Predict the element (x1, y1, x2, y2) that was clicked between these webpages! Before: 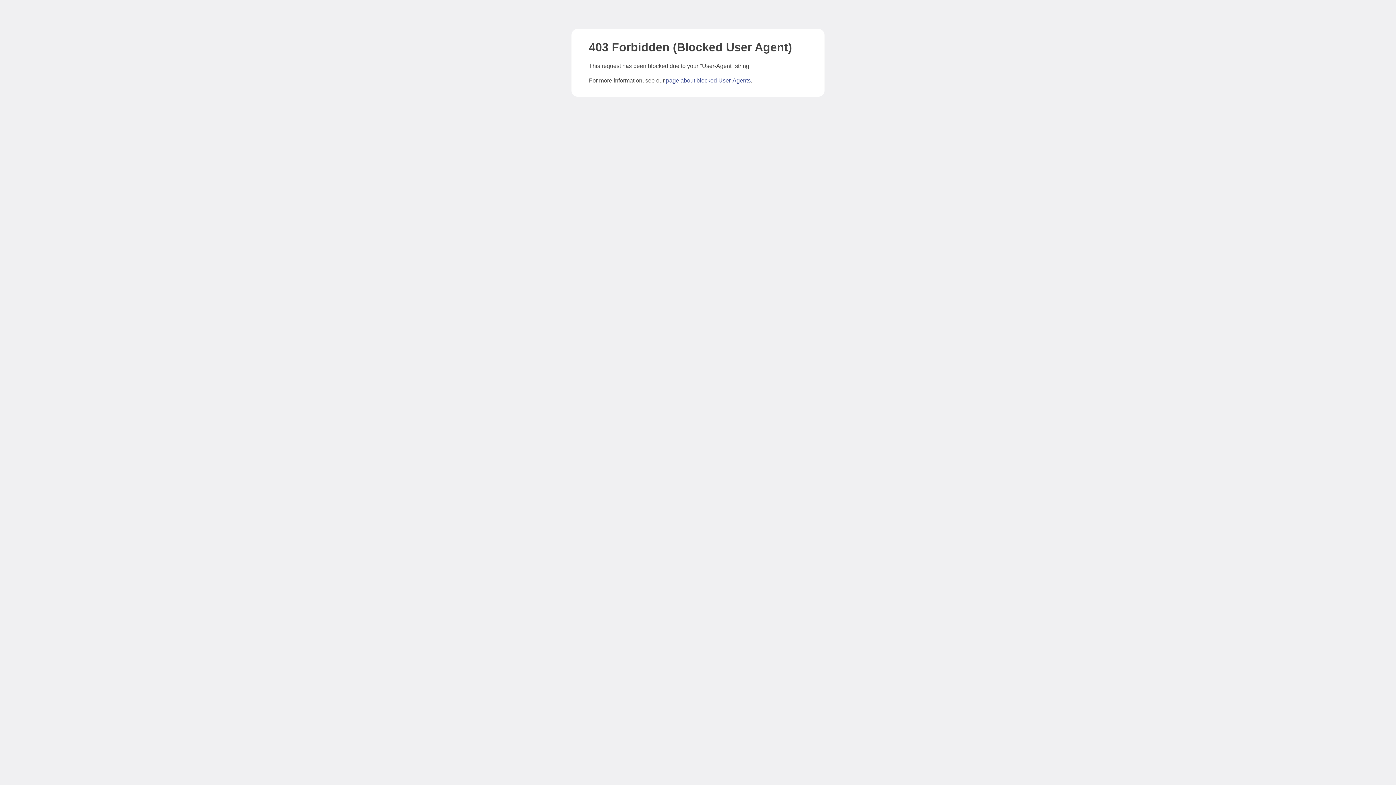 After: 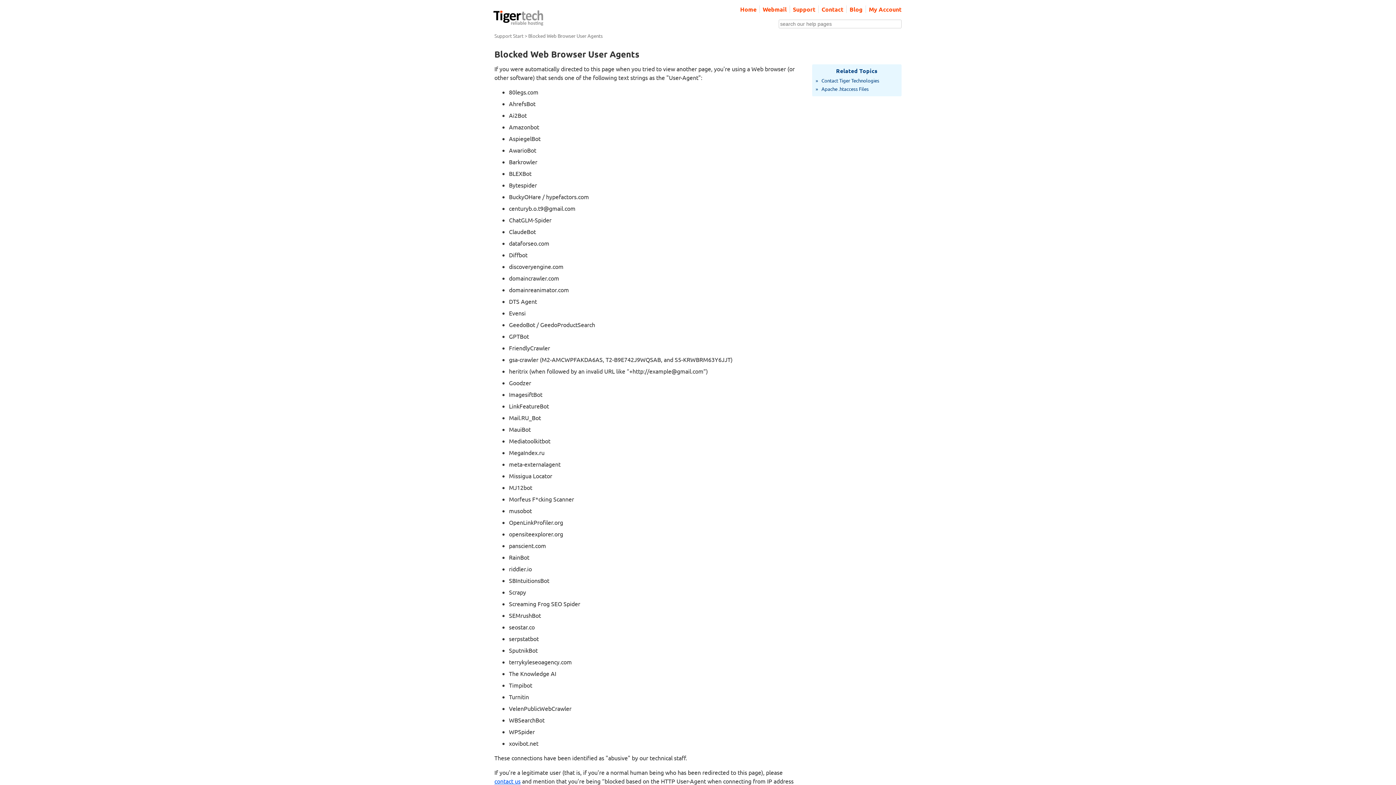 Action: bbox: (666, 77, 750, 83) label: page about blocked User-Agents